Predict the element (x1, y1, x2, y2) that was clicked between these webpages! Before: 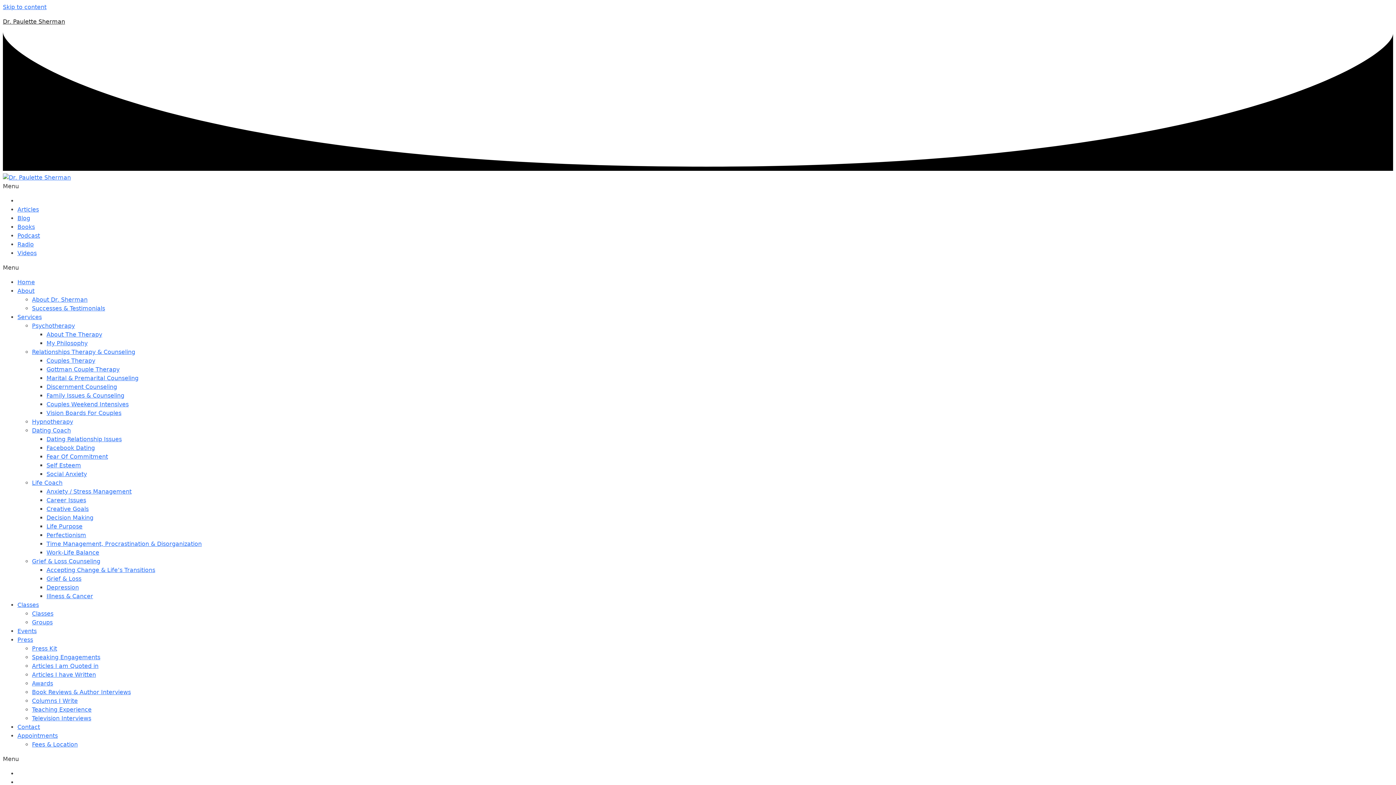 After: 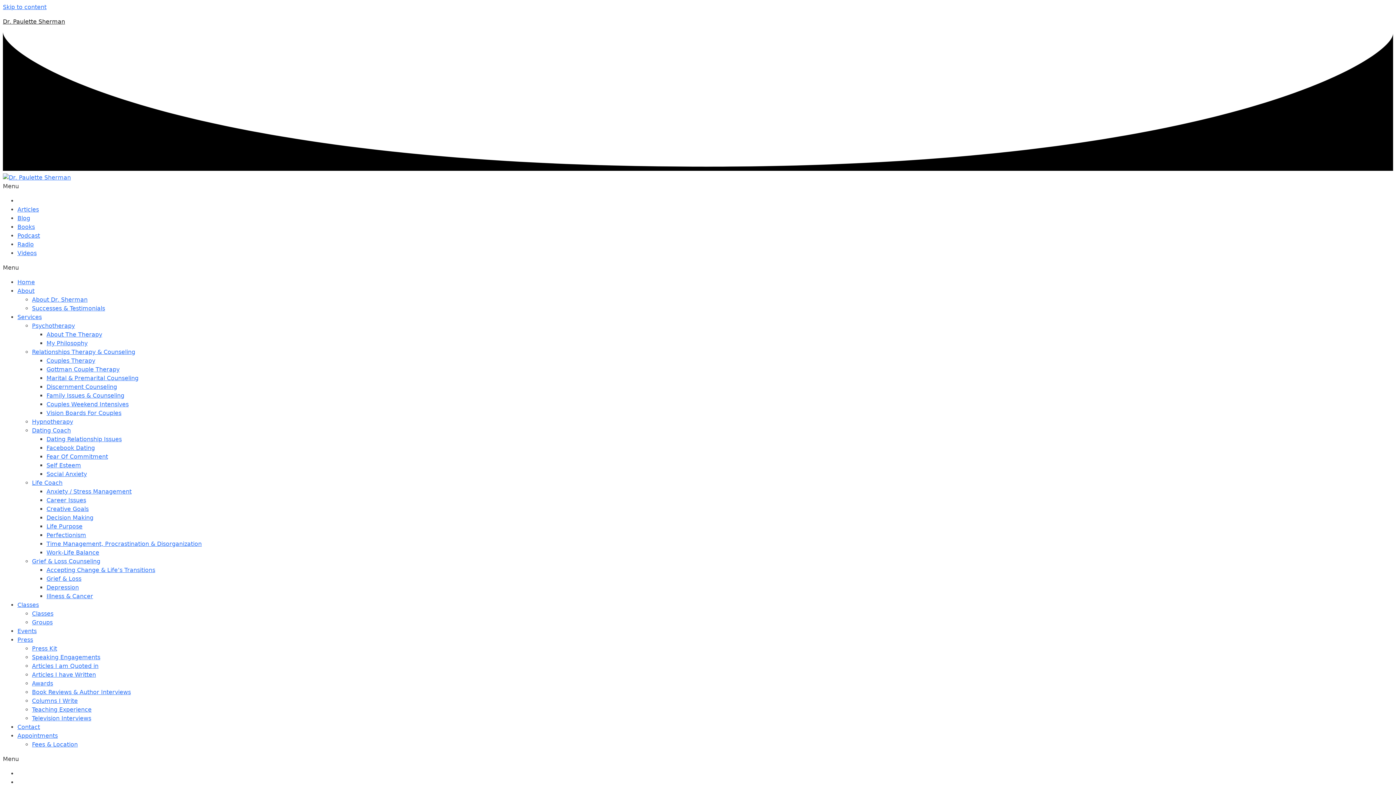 Action: label: Career Issues bbox: (46, 497, 86, 504)